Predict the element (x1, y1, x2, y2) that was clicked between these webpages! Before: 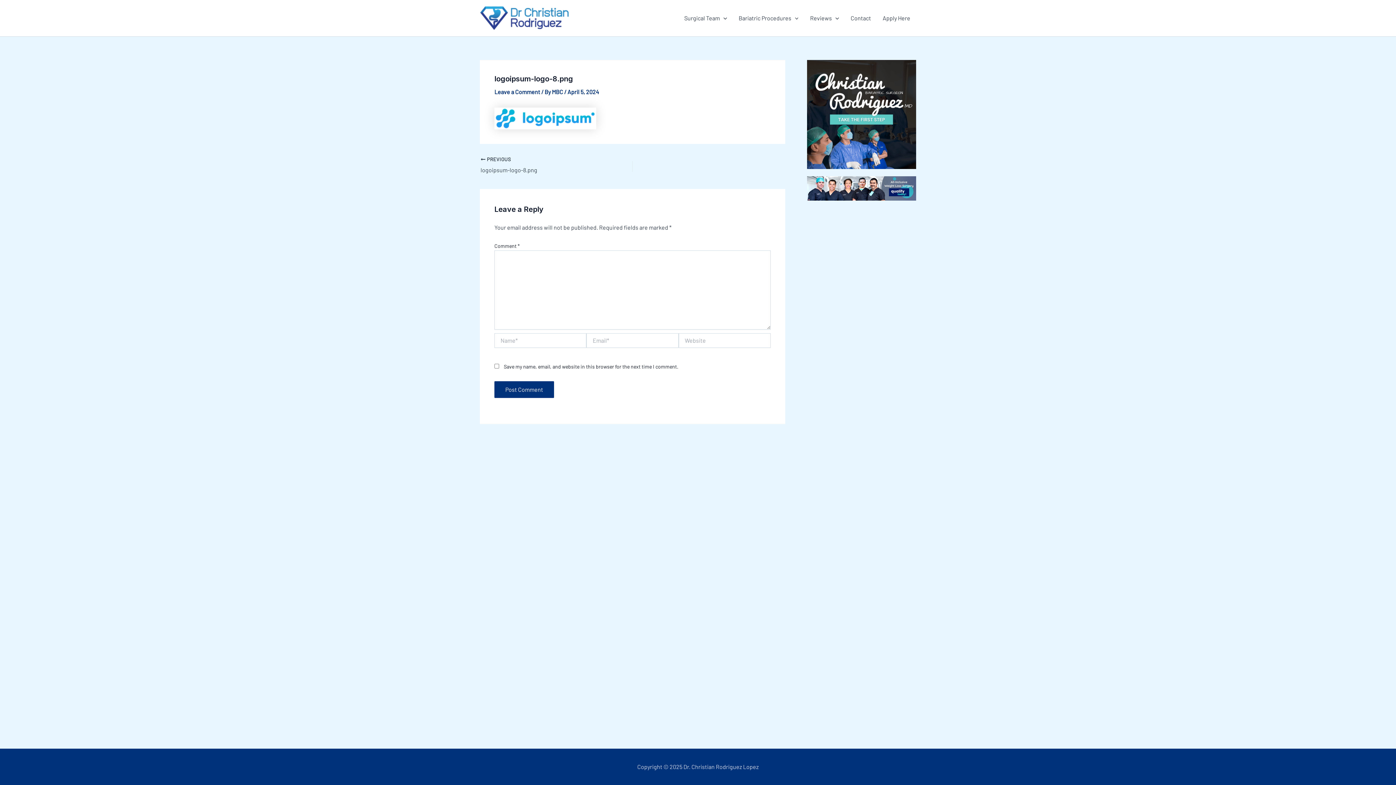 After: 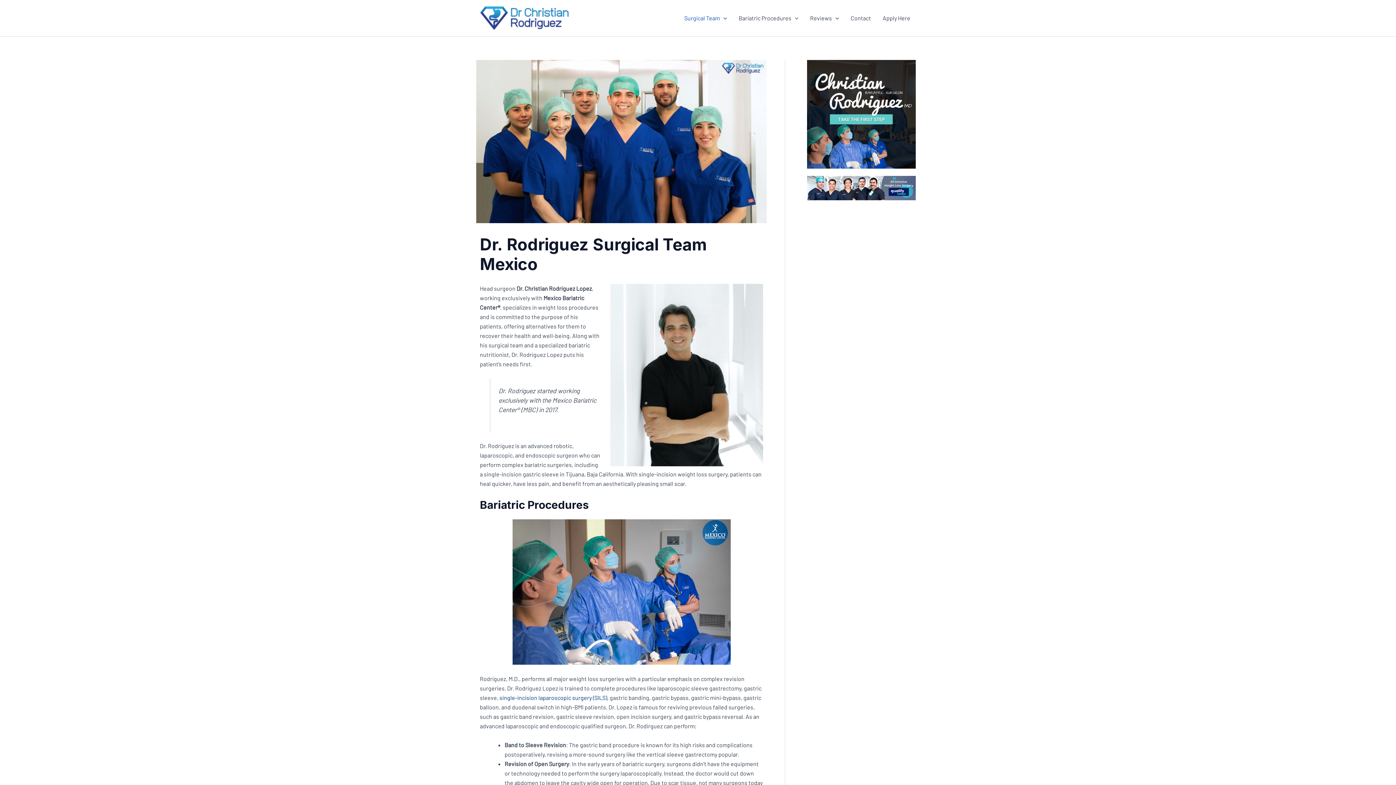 Action: label: Surgical Team bbox: (678, 3, 733, 32)